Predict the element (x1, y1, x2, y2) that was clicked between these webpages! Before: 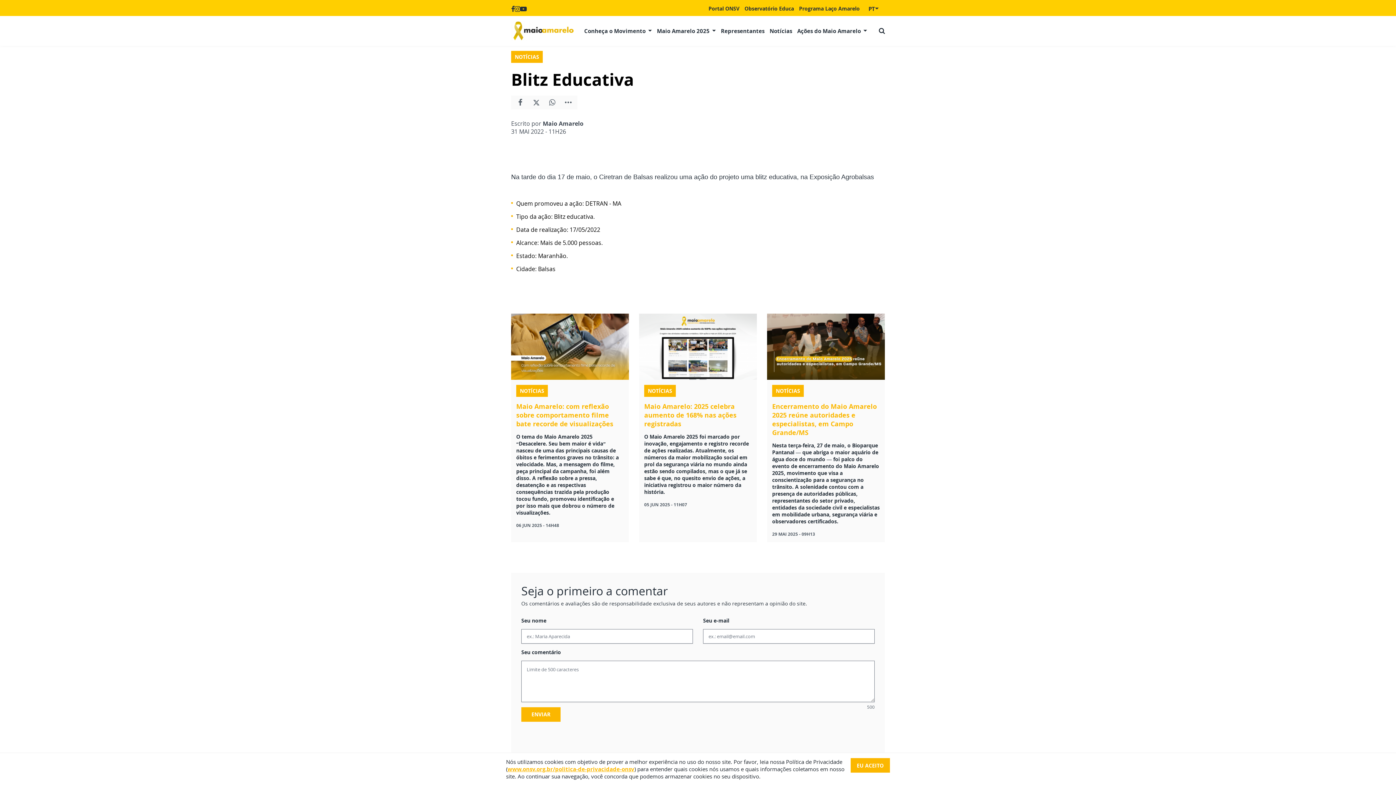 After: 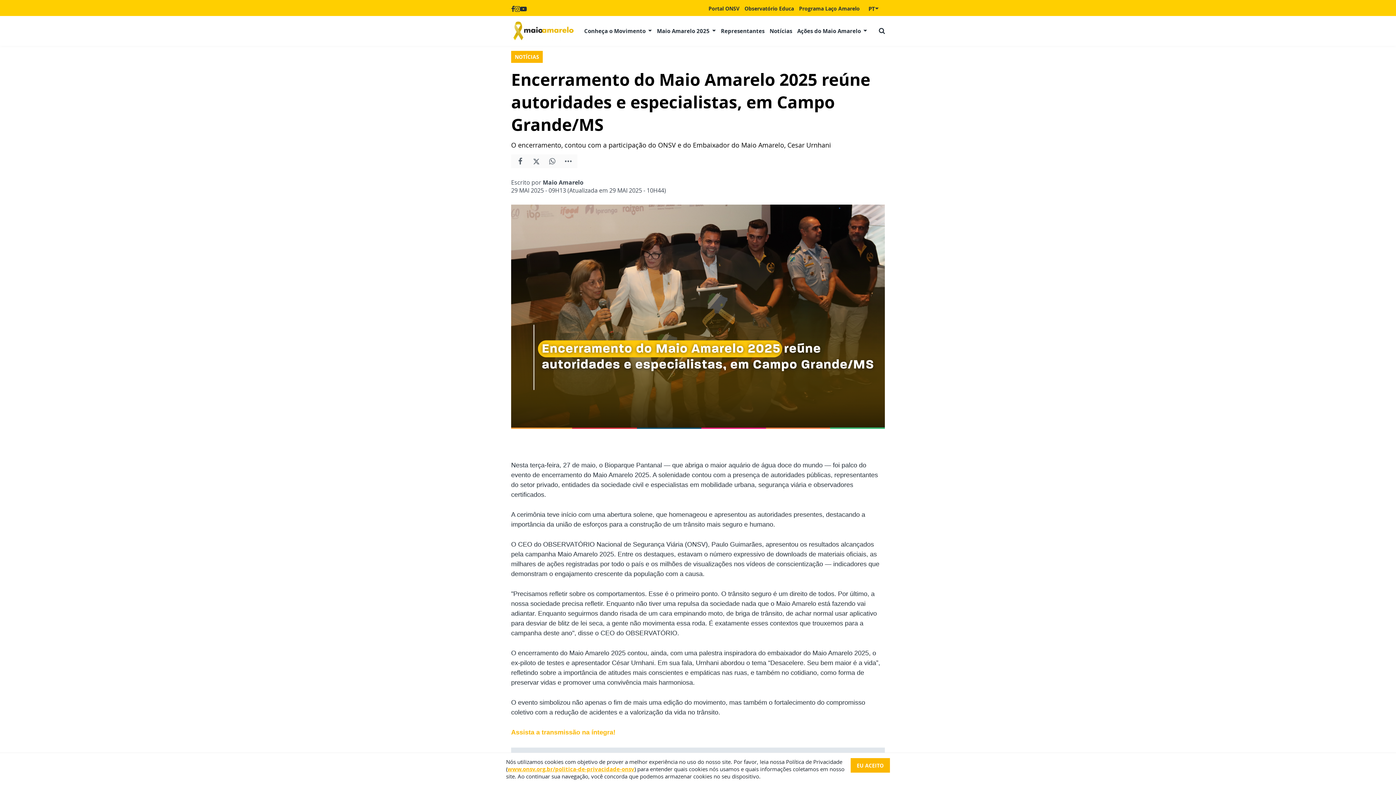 Action: label: NOTÍCIAS

Encerramento do Maio Amarelo 2025 reúne autoridades e especialistas, em Campo Grande/MS

Nesta terça-feira, 27 de maio, o Bioparque Pantanal — que abriga o maior aquário de água doce do mundo — foi palco do evento de encerramento do Maio Amarelo 2025, movimento que visa a conscientização para a segurança no trânsito. A solenidade contou com a presença de autoridades públicas, representantes do setor privado, entidades da sociedade civil e especialistas em mobilidade urbana, segurança viária e observadores certificados.

29 MAI 2025 - 09H13 bbox: (767, 313, 885, 542)